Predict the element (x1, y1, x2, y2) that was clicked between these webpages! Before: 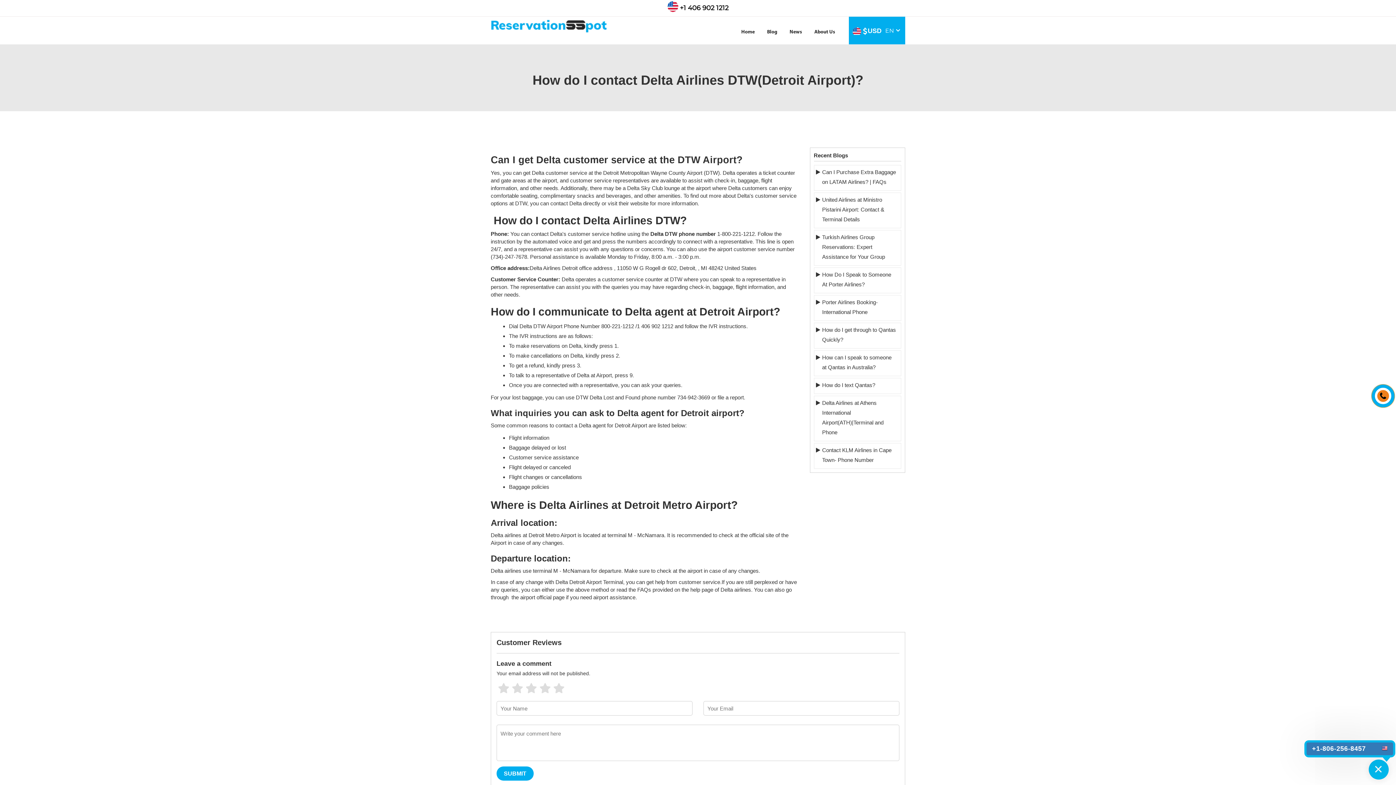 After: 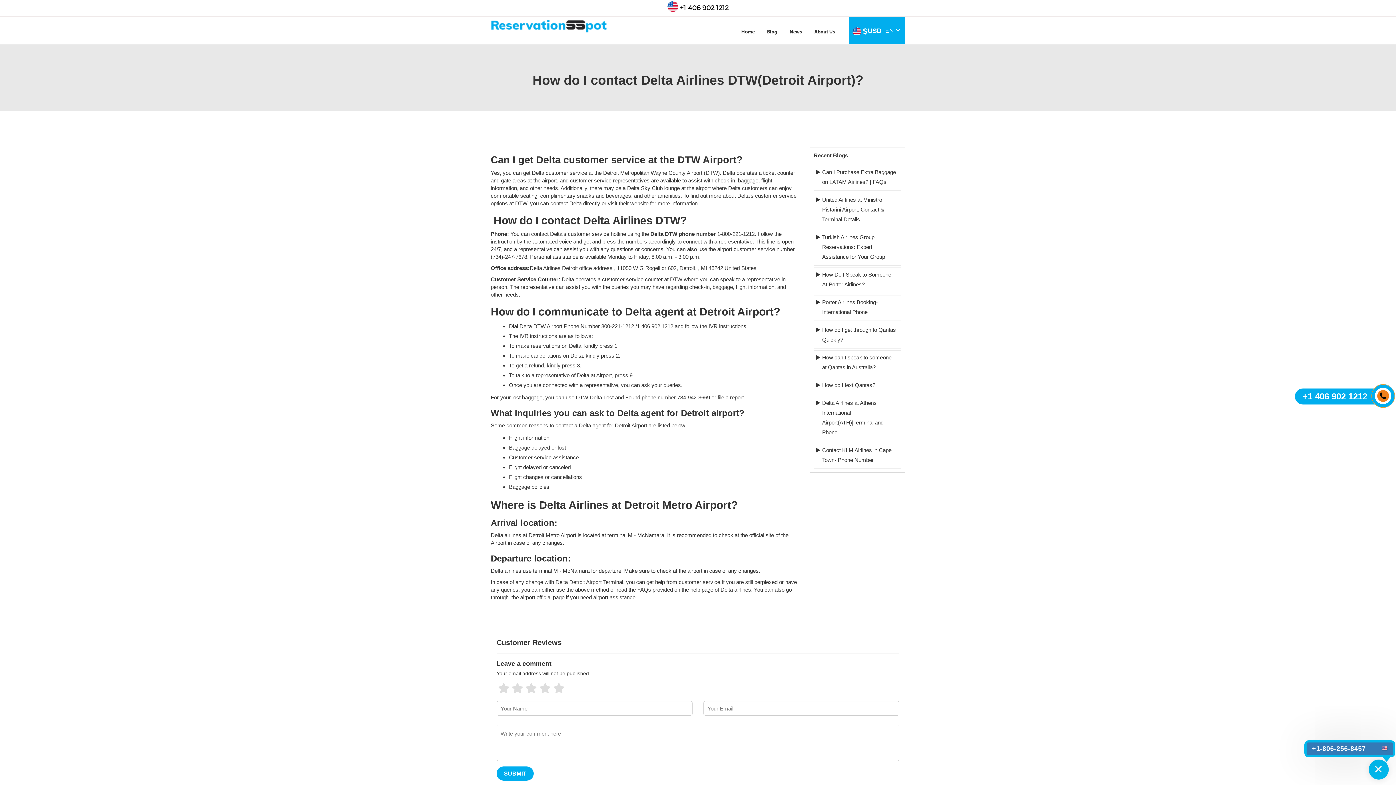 Action: bbox: (1370, 382, 1392, 402) label: +1 406 902 1212